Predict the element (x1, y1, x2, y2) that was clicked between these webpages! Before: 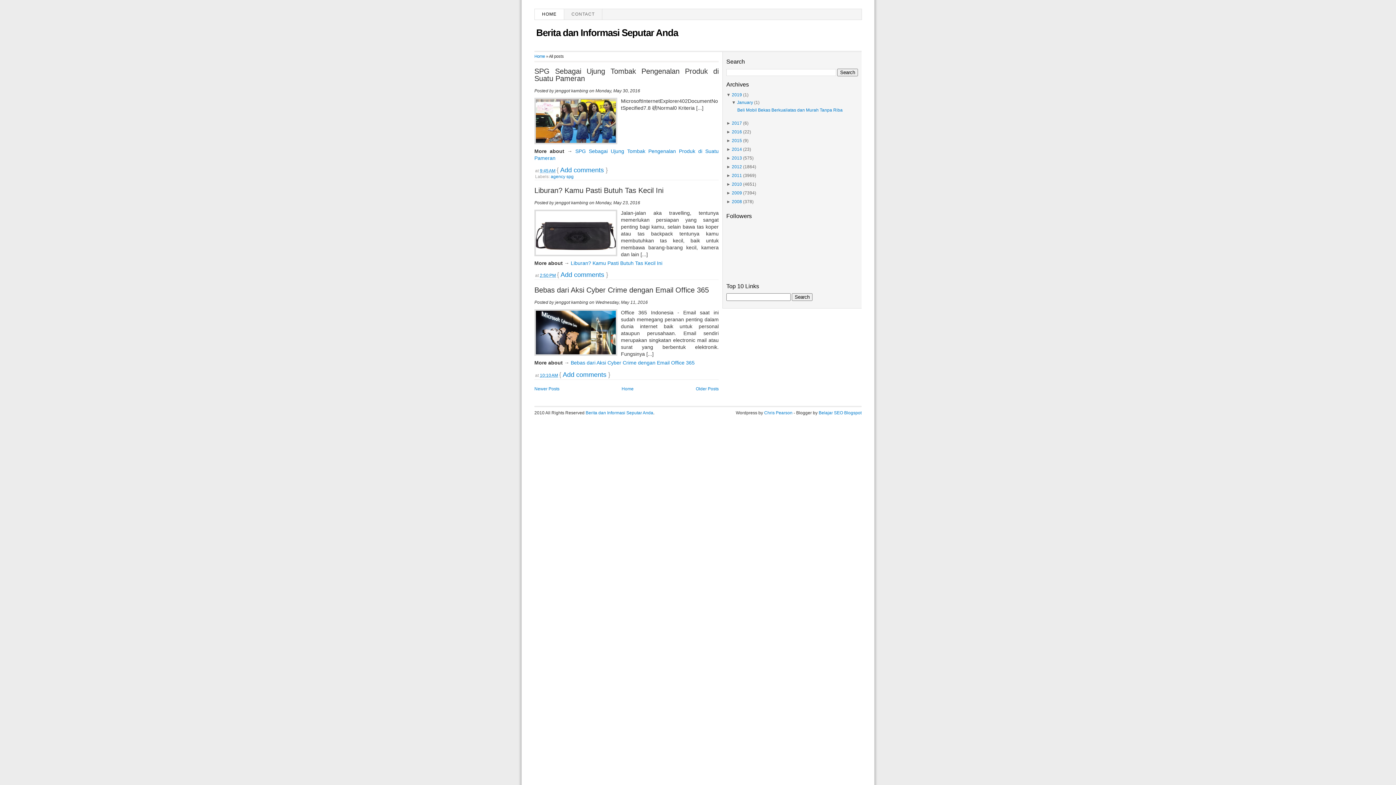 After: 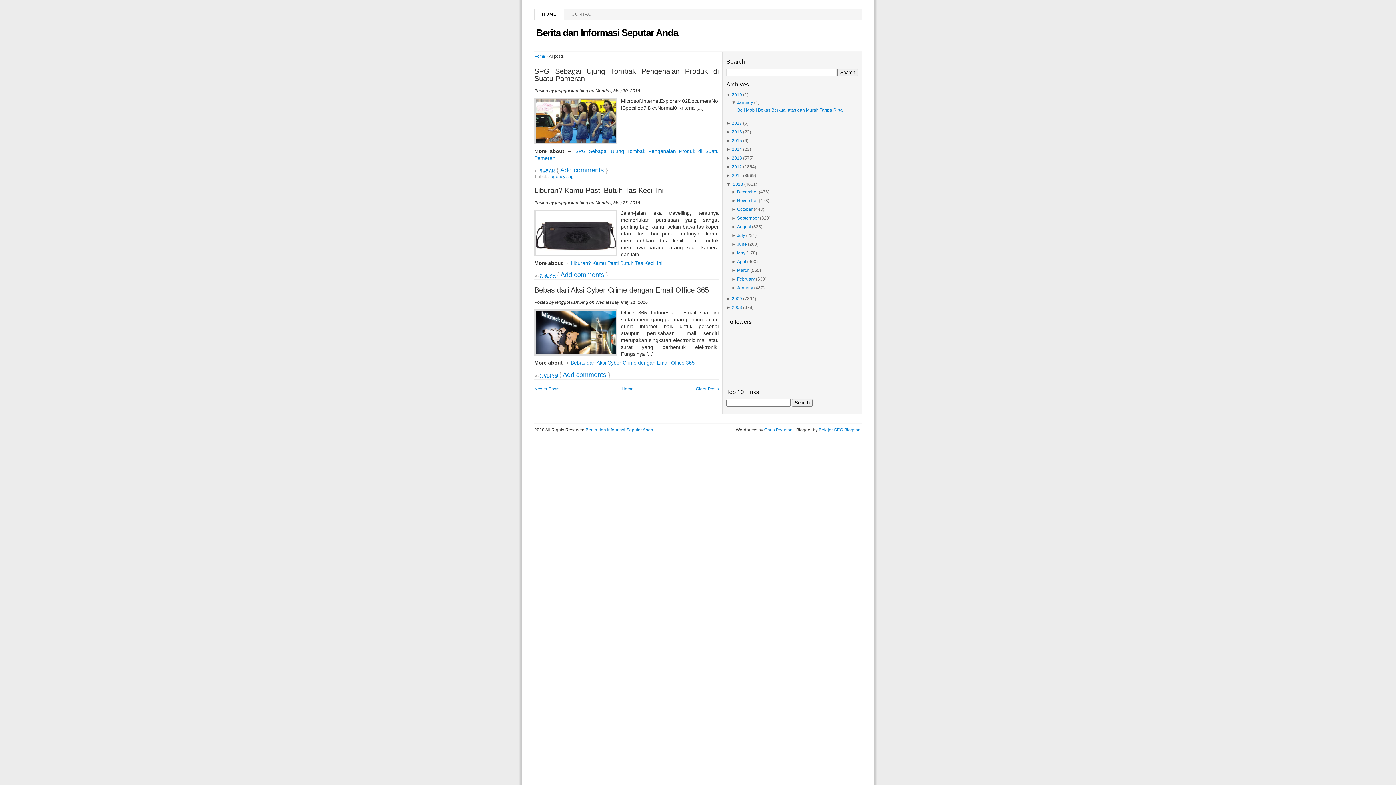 Action: bbox: (726, 181, 732, 187) label: ► 